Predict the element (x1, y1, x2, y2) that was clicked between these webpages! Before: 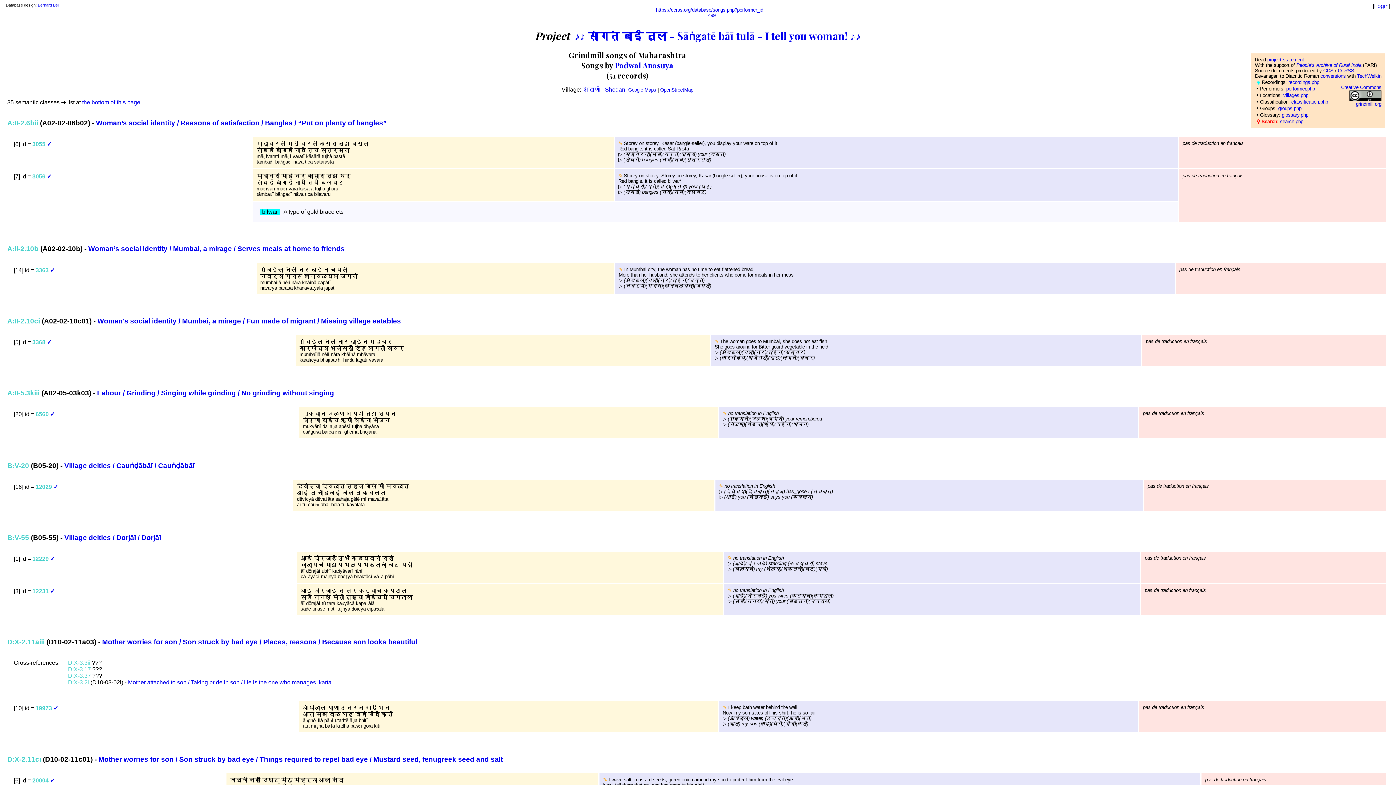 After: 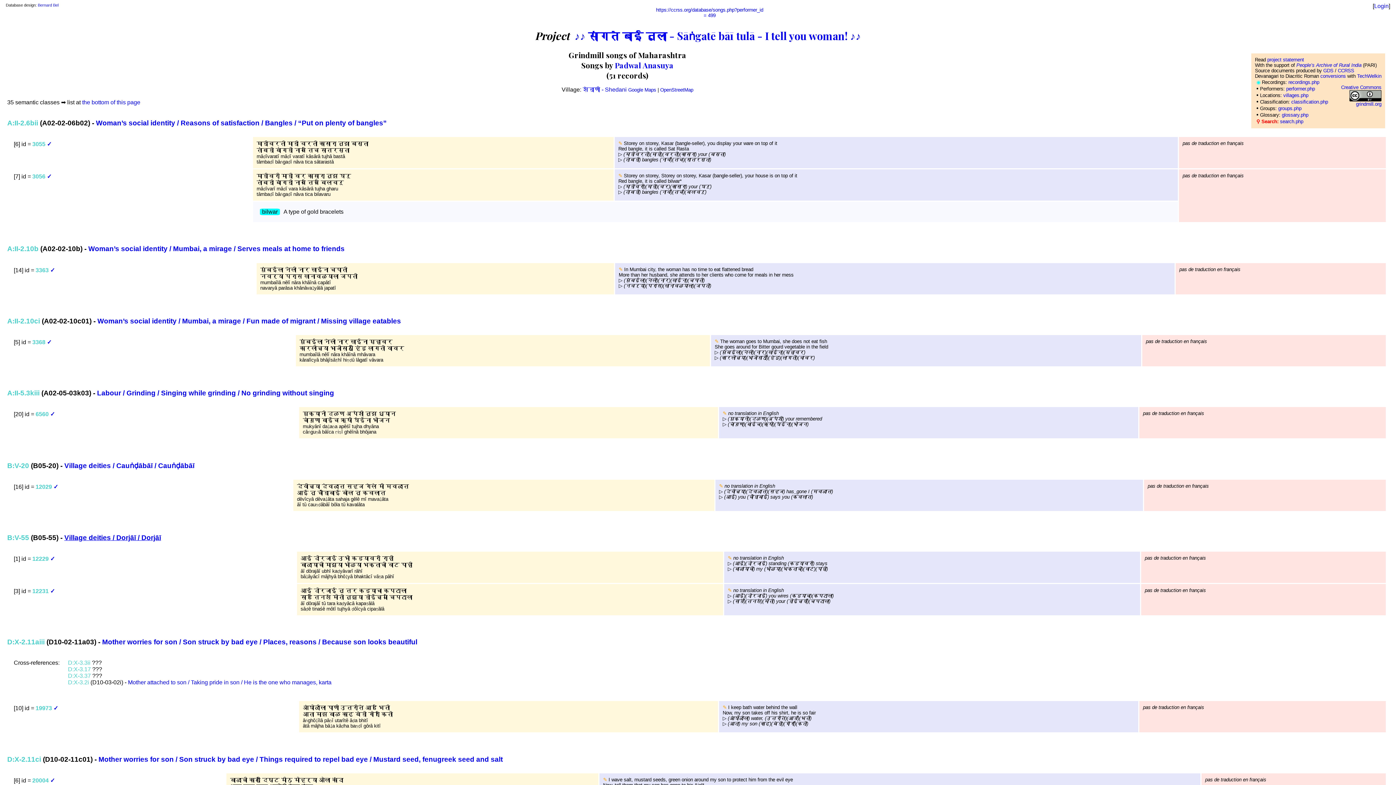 Action: bbox: (64, 534, 161, 541) label: Village deities / Dorjāī / Dorjāī